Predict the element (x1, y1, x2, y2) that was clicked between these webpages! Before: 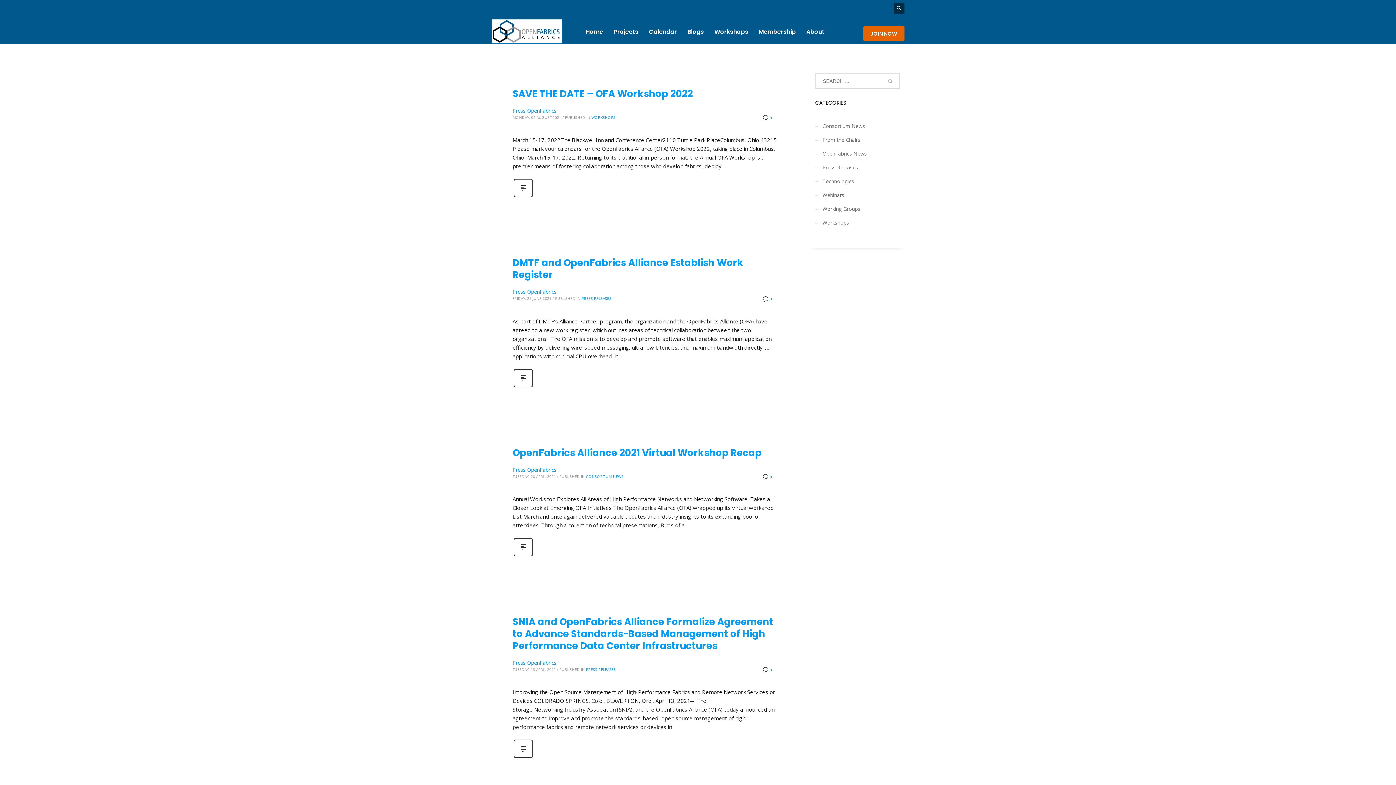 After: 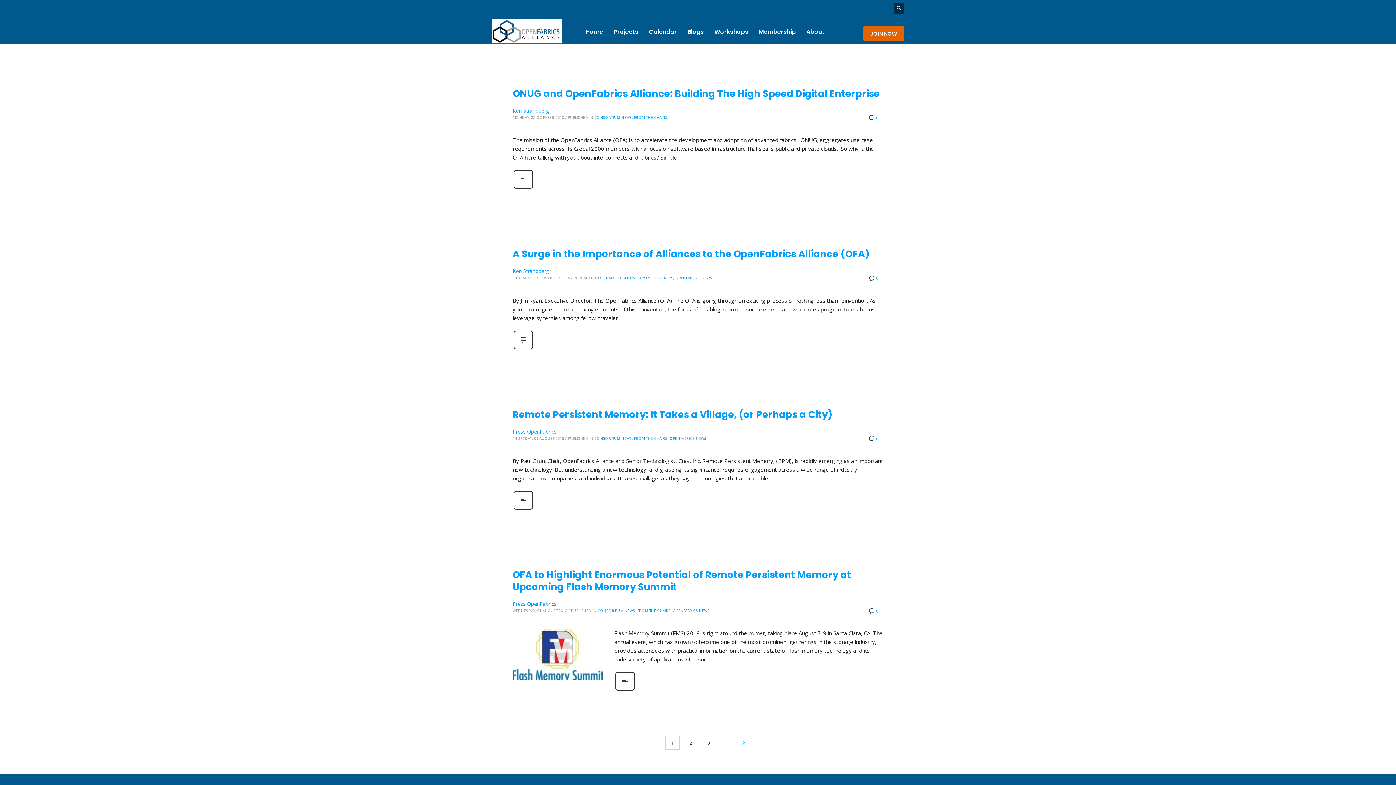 Action: label: From the Chairs bbox: (815, 133, 900, 146)